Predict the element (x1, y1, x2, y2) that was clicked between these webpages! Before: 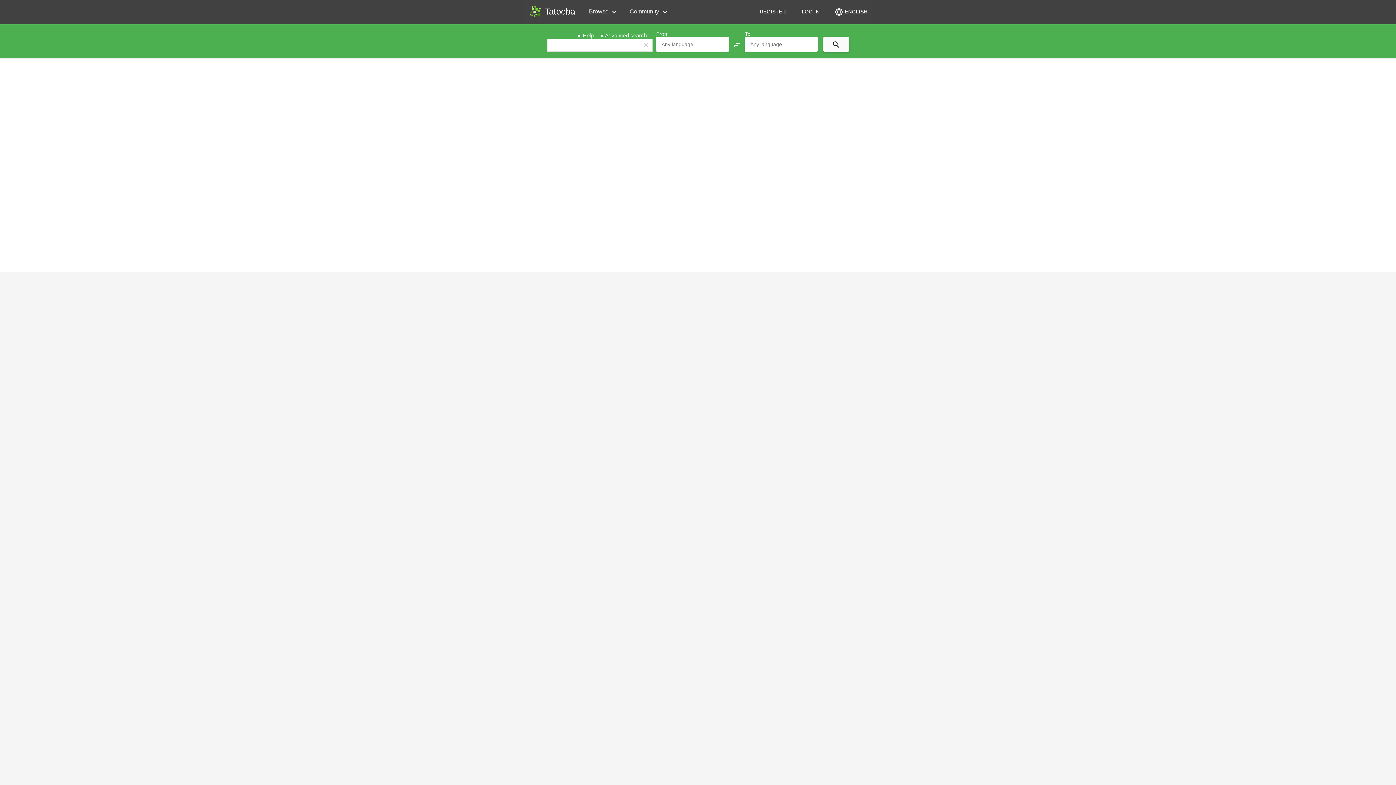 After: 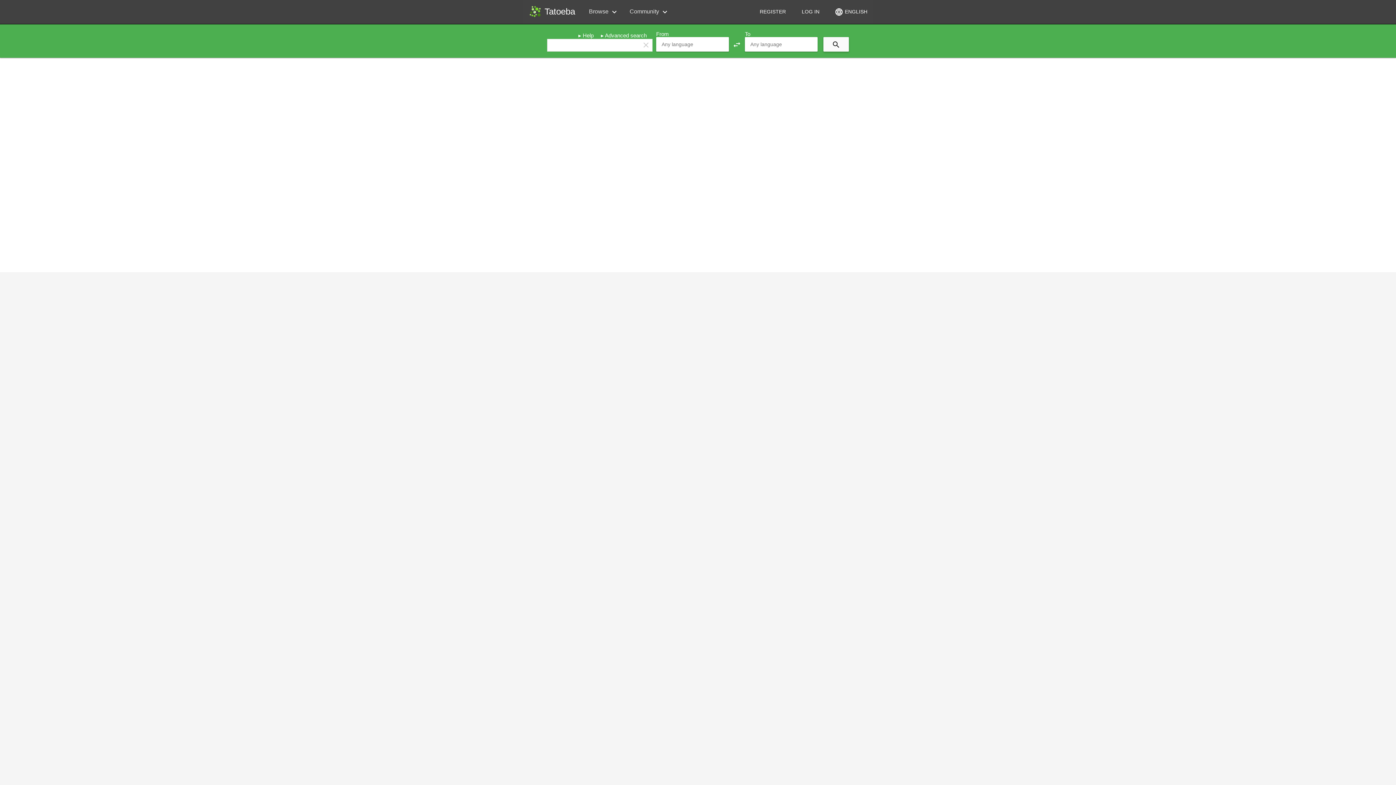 Action: bbox: (729, 36, 745, 51) label: swap_horiz